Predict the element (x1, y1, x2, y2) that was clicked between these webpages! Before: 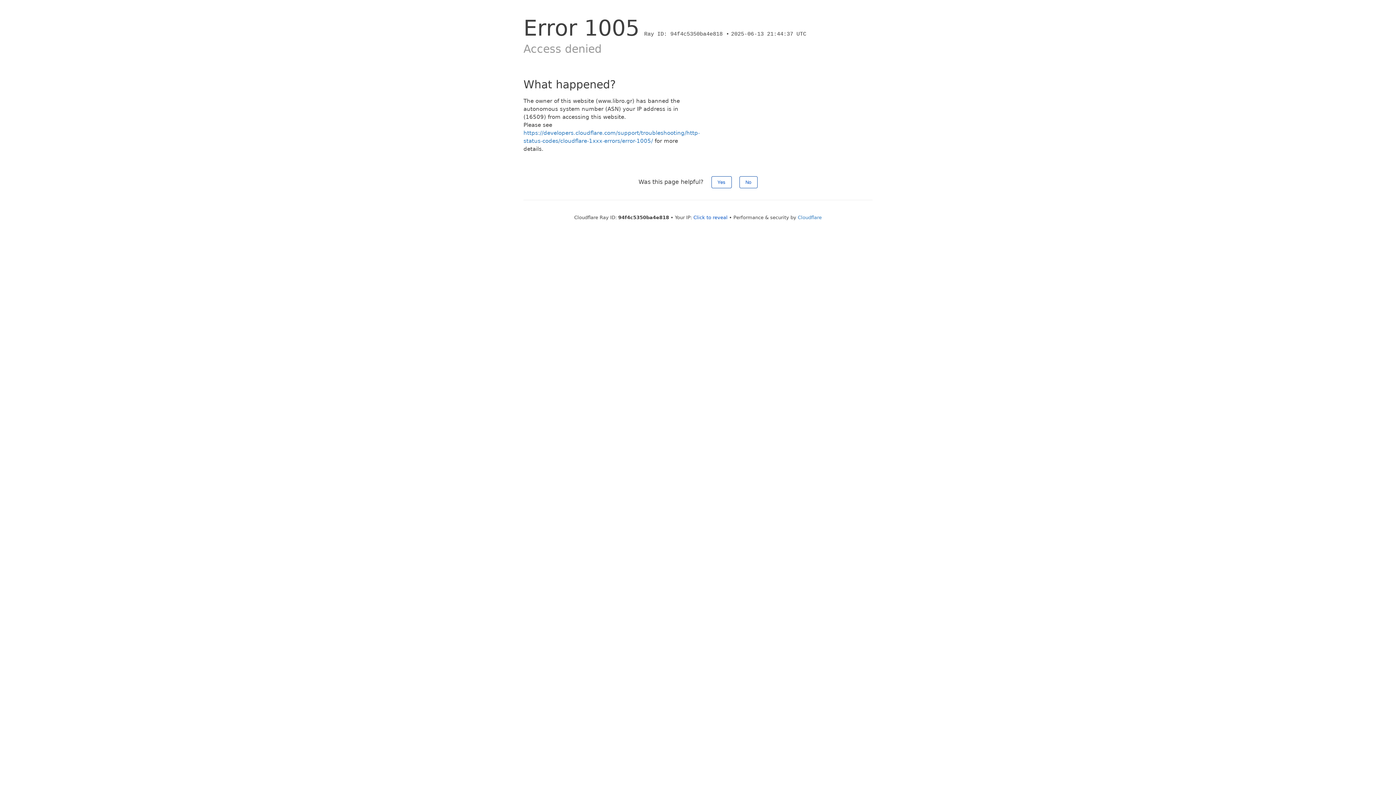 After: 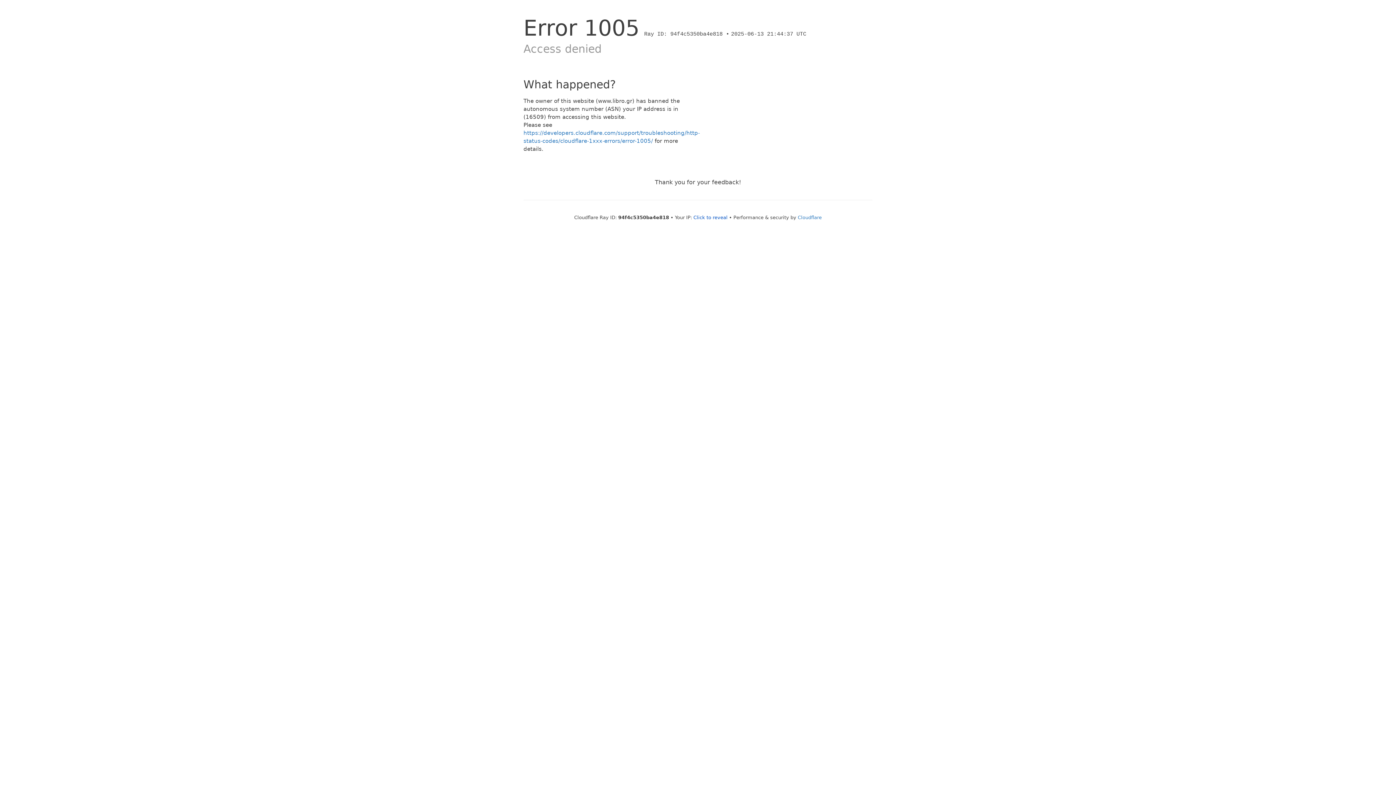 Action: label: Yes bbox: (711, 176, 731, 188)